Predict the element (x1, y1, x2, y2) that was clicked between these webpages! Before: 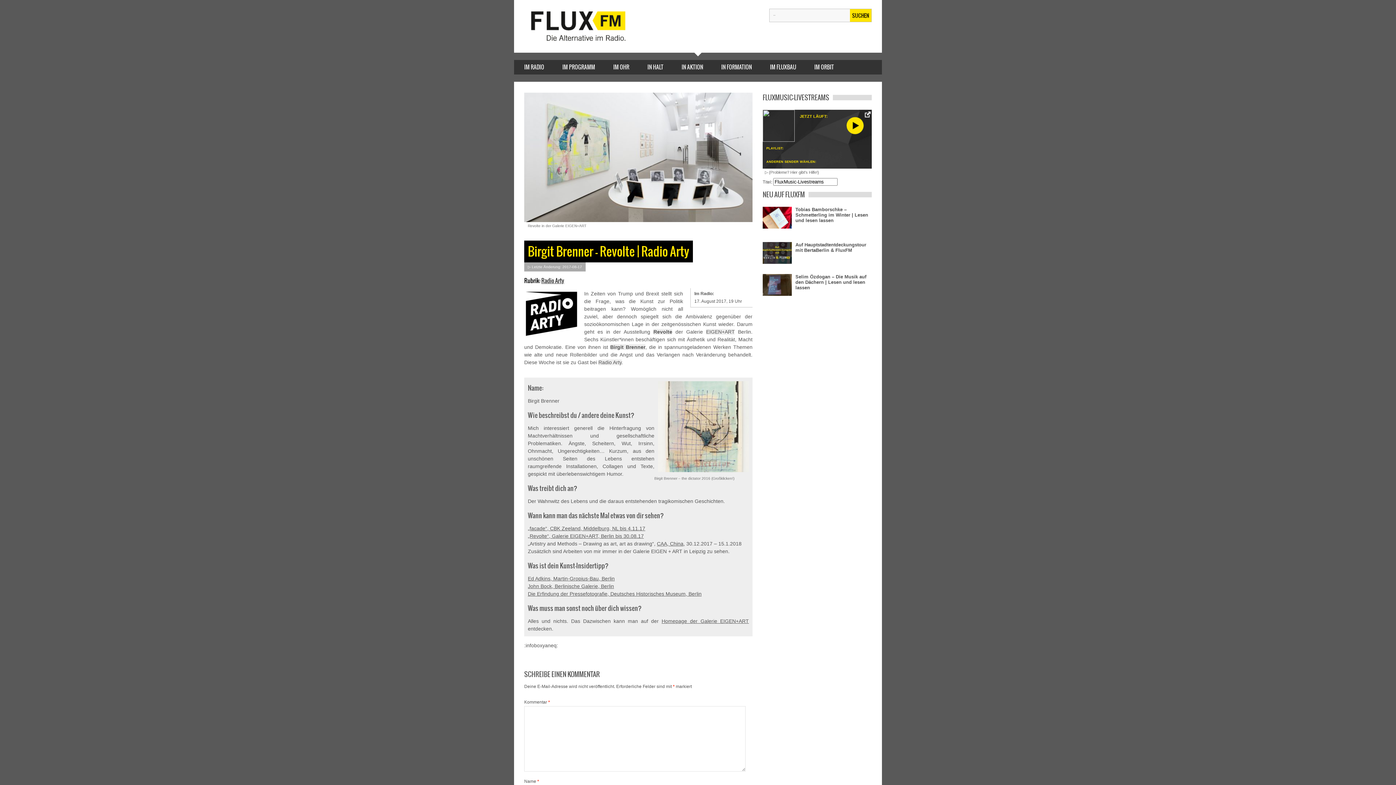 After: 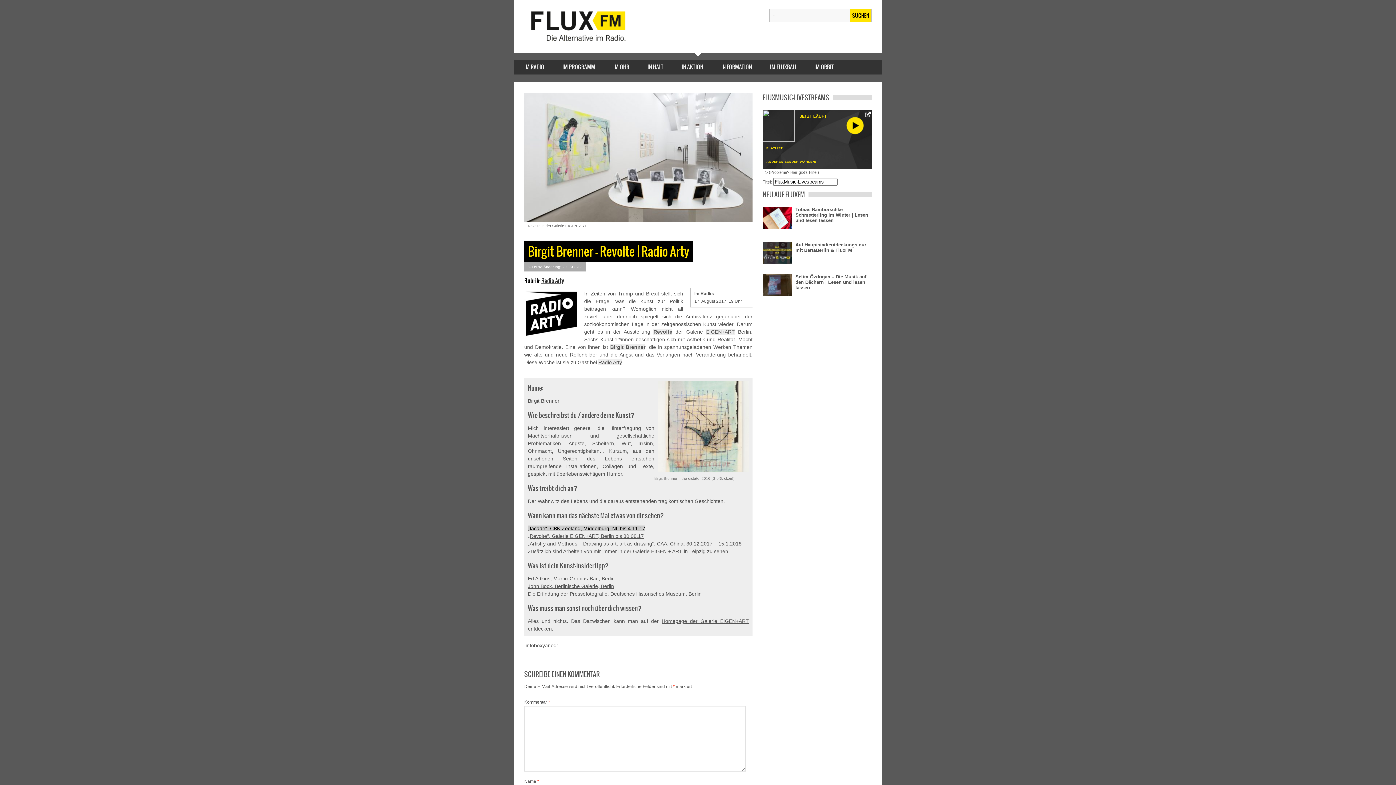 Action: bbox: (528, 525, 645, 531) label: „facade“, CBK Zeeland, Middelburg, NL bis 4.11.17